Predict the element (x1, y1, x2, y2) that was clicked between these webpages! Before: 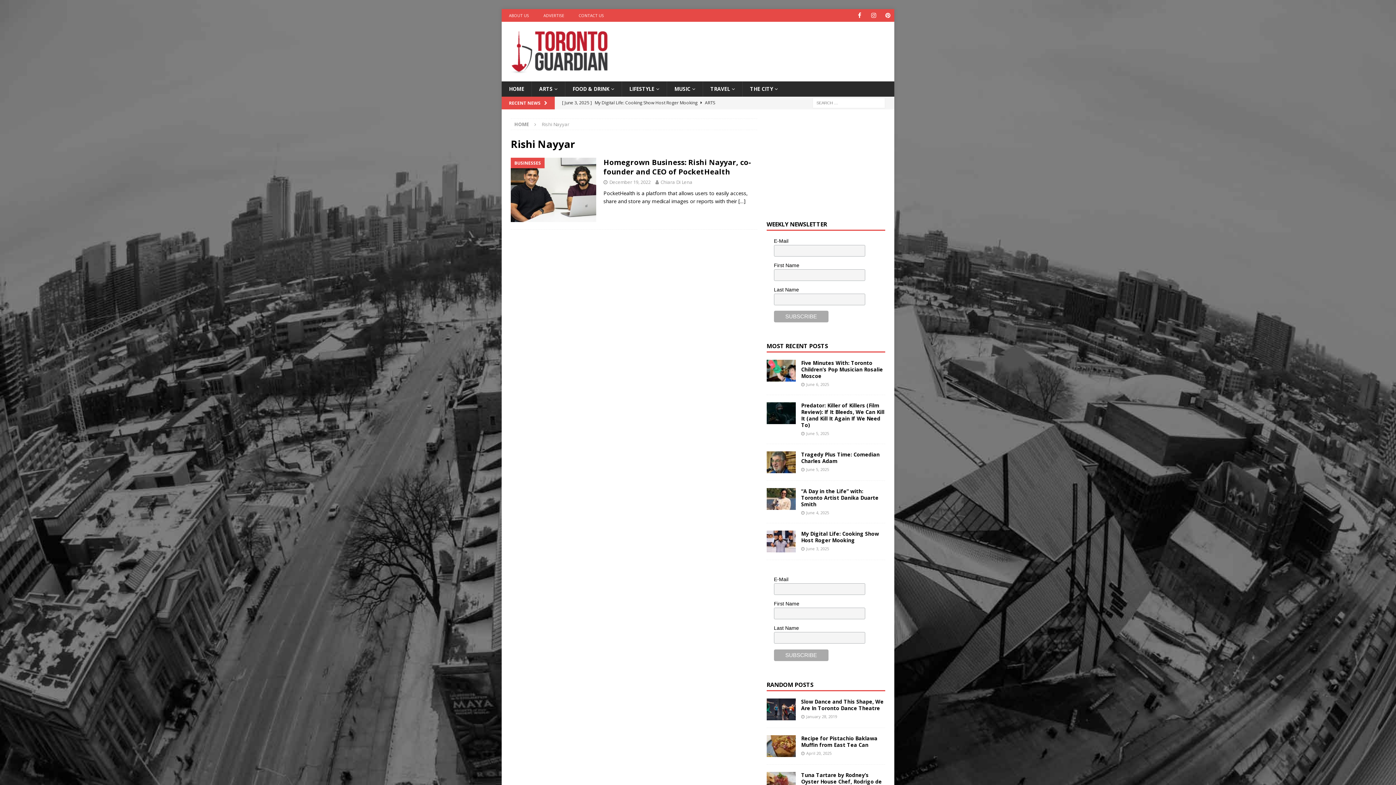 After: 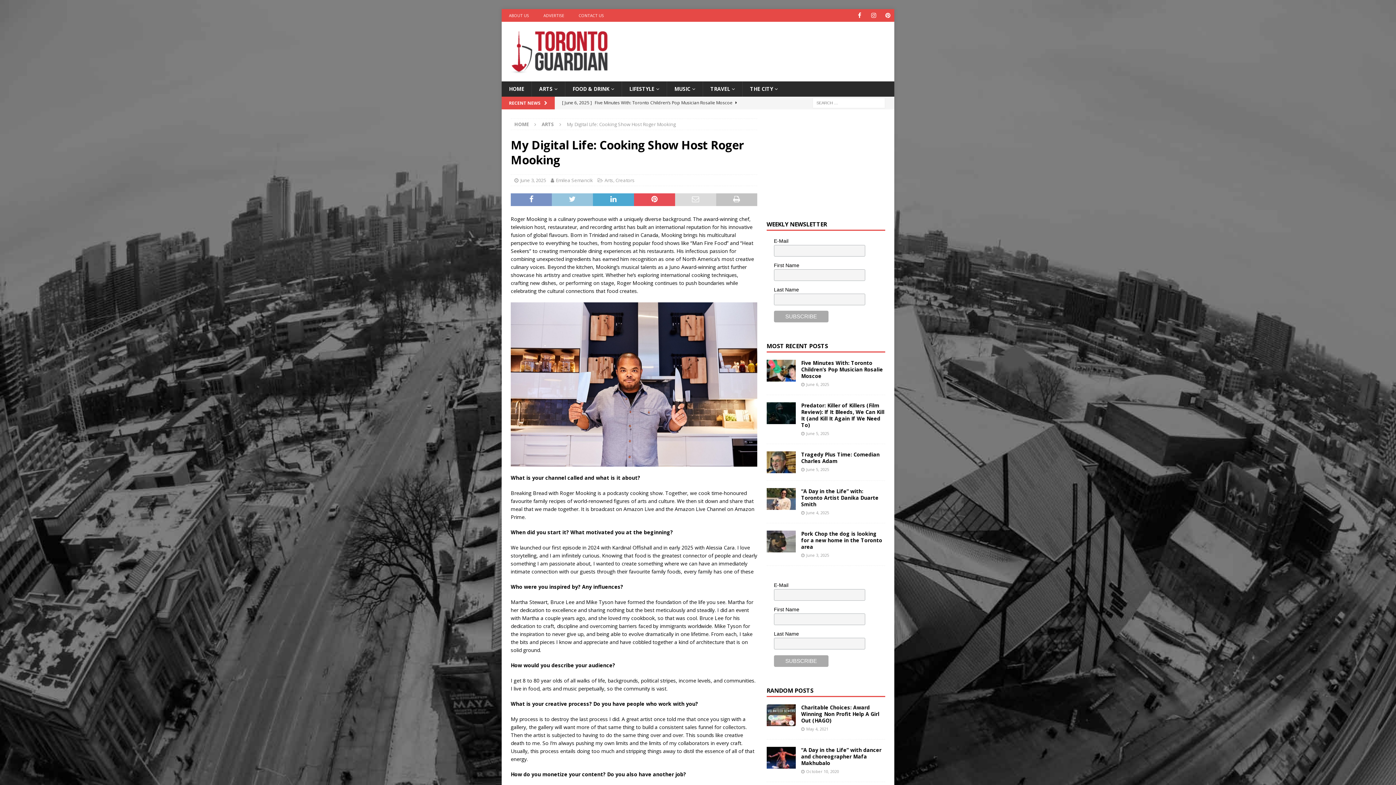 Action: label: My Digital Life: Cooking Show Host Roger Mooking bbox: (801, 530, 879, 544)